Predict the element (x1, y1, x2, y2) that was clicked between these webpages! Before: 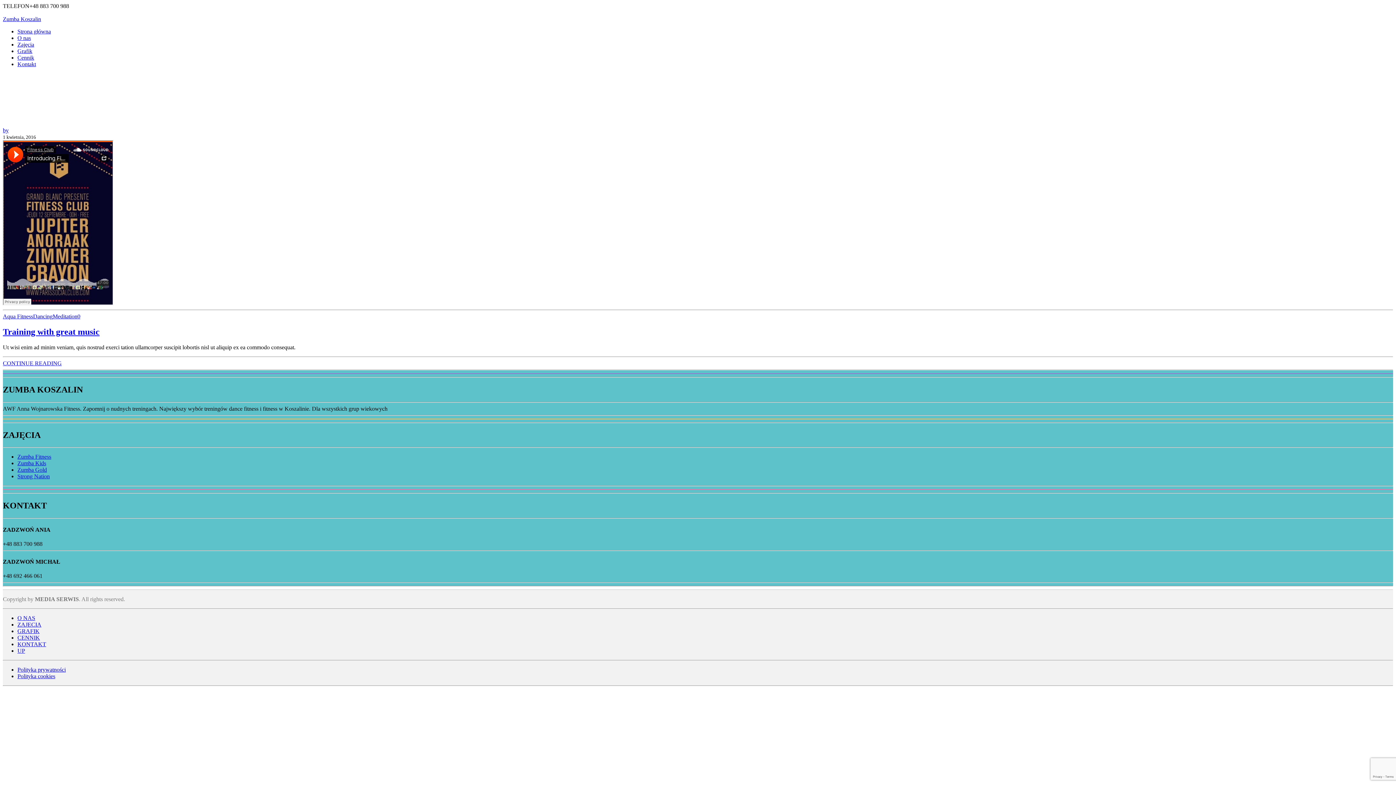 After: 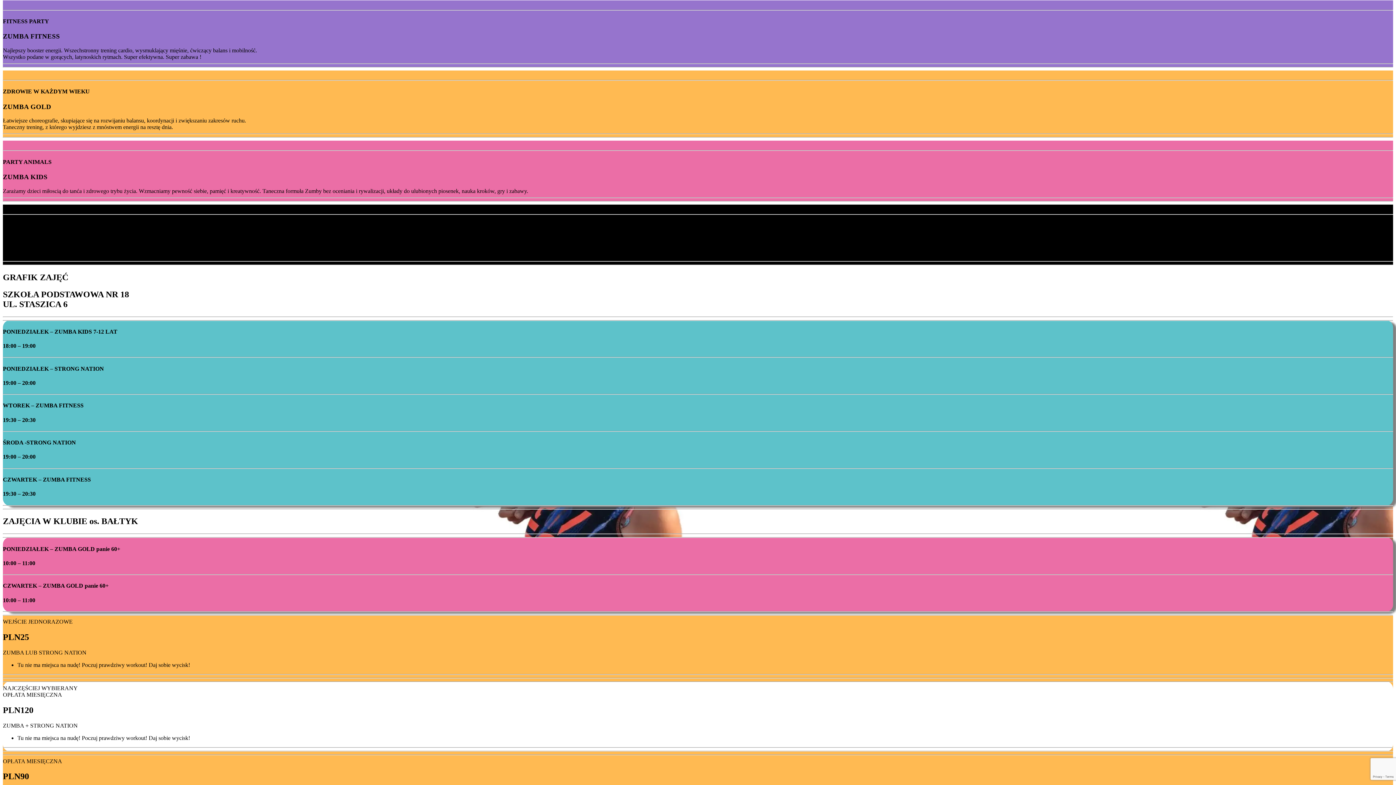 Action: label: Zumba Kids bbox: (17, 460, 46, 466)